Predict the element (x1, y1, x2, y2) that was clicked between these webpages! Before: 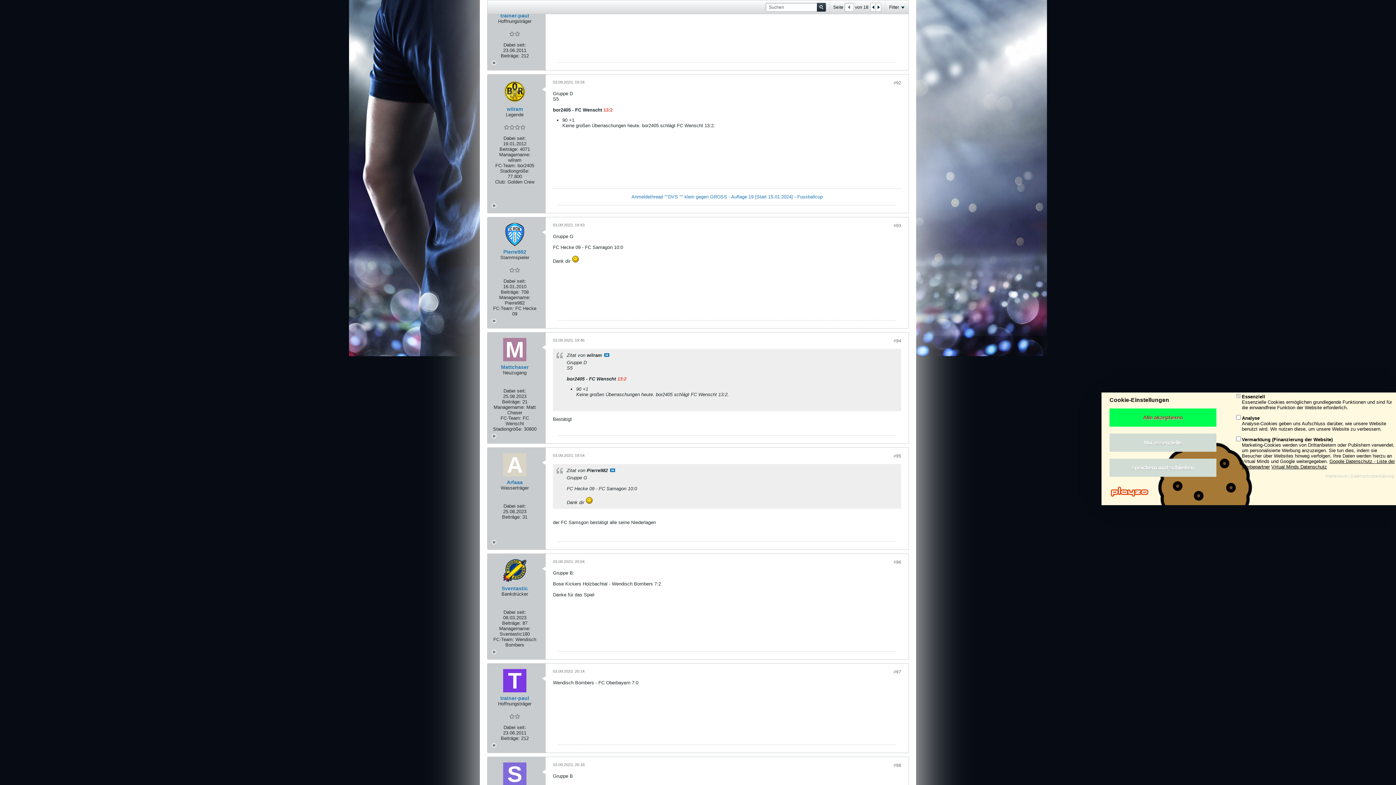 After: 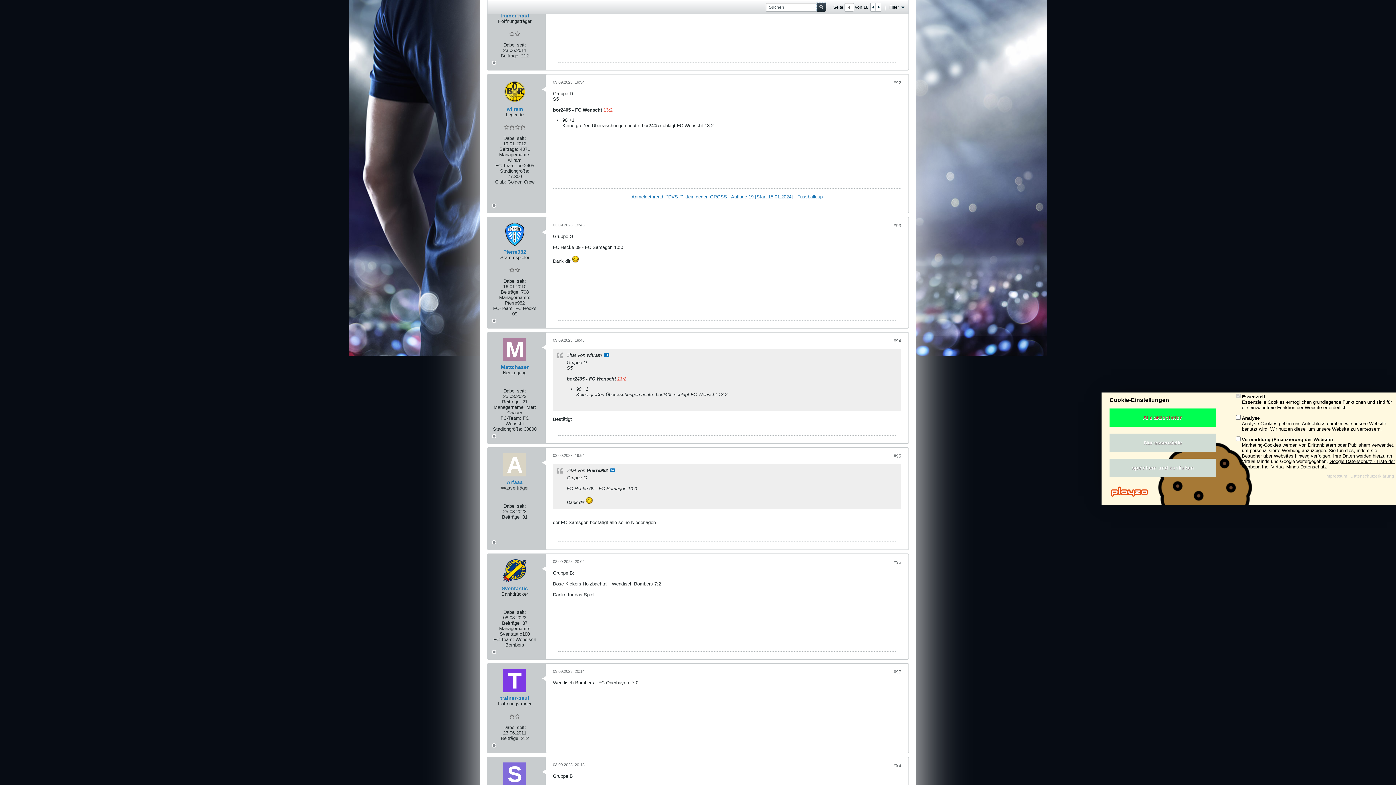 Action: label: Suchen bbox: (817, 2, 826, 11)